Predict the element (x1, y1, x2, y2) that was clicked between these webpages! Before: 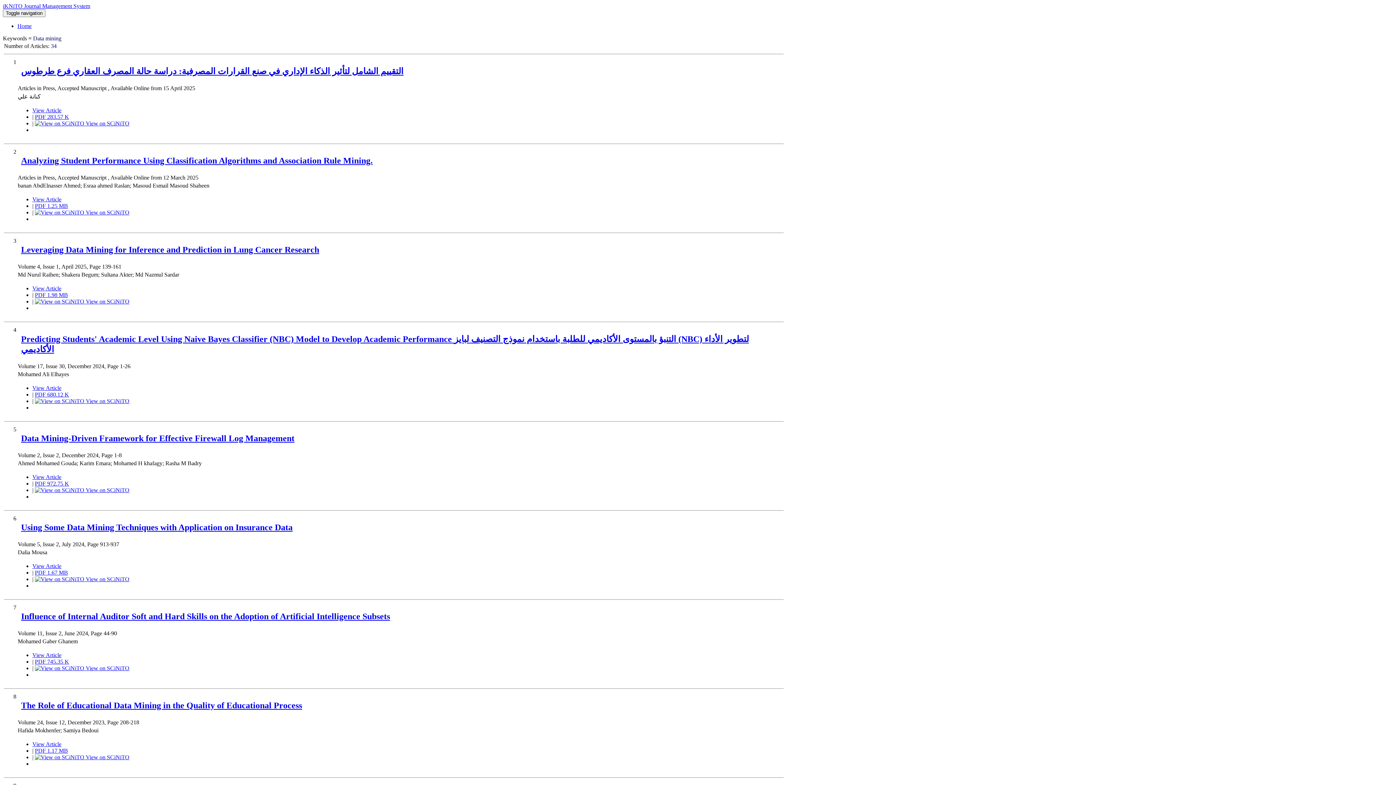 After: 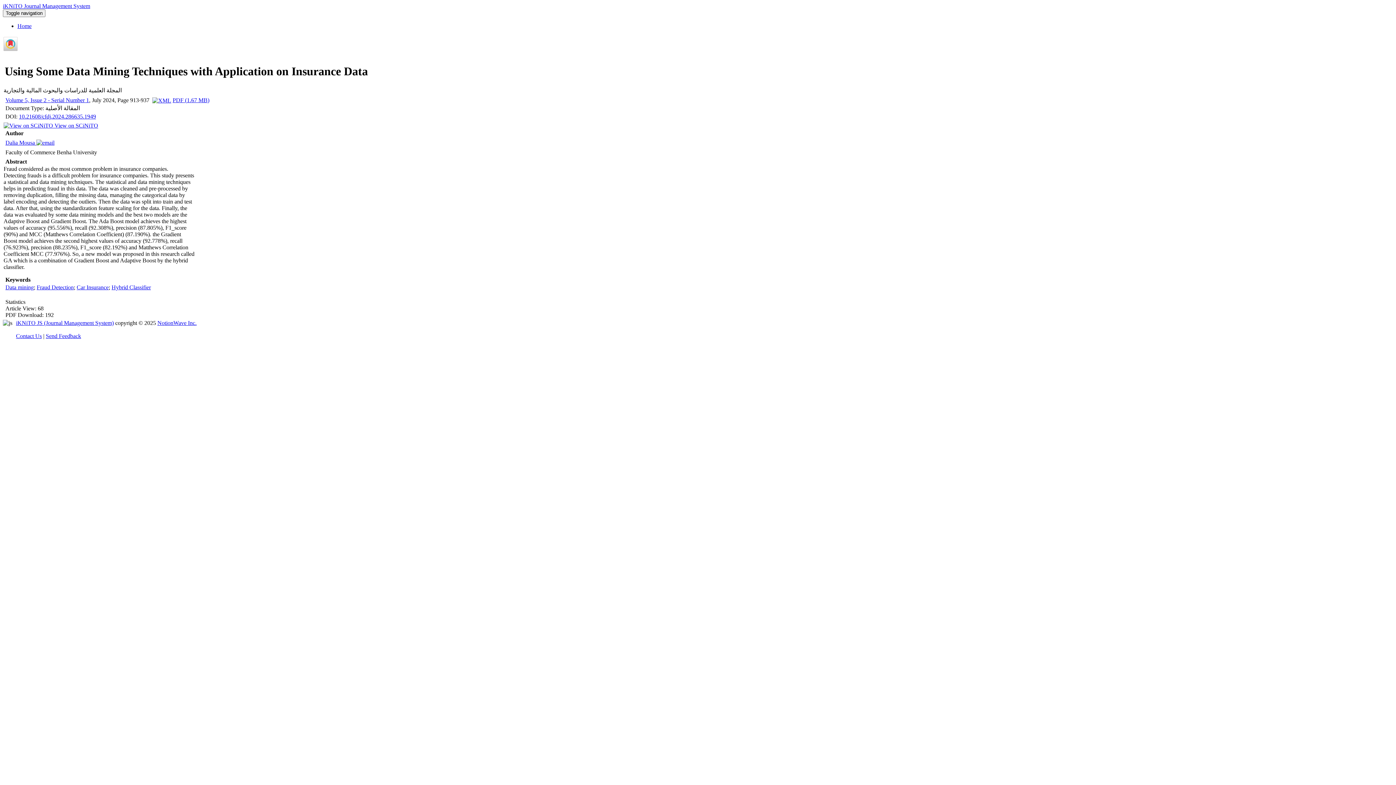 Action: label: View Article bbox: (32, 563, 61, 569)